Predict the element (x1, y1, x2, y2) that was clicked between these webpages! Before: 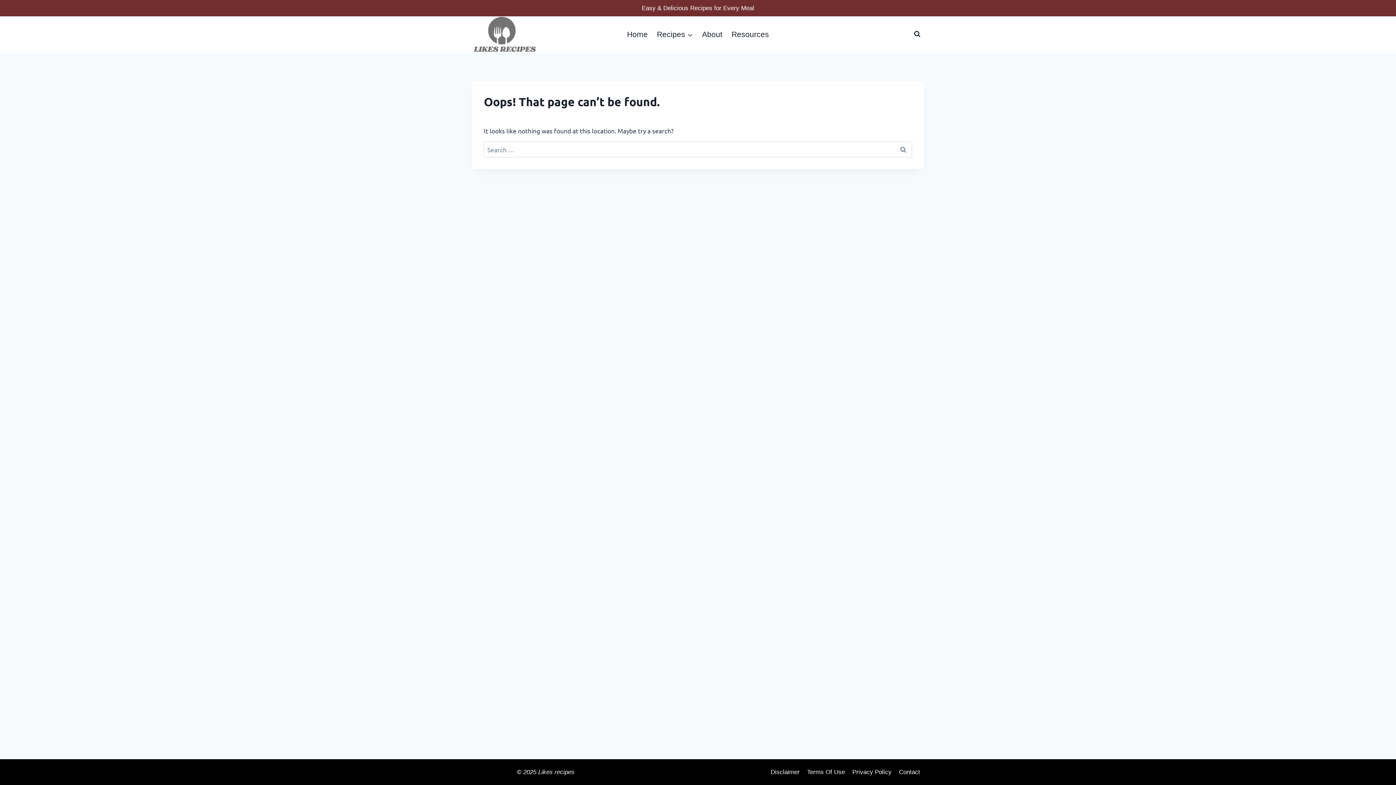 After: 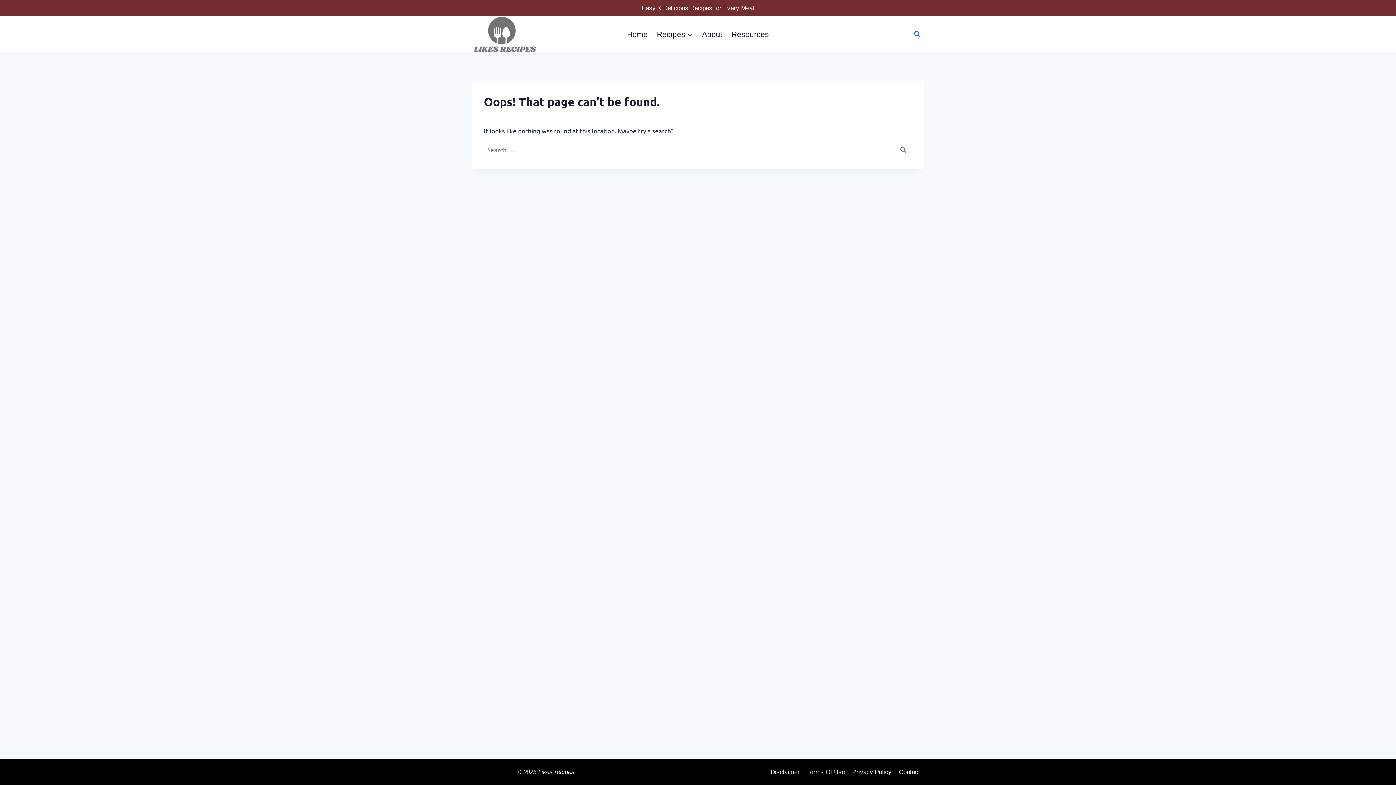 Action: label: View Search Form bbox: (910, 27, 924, 40)